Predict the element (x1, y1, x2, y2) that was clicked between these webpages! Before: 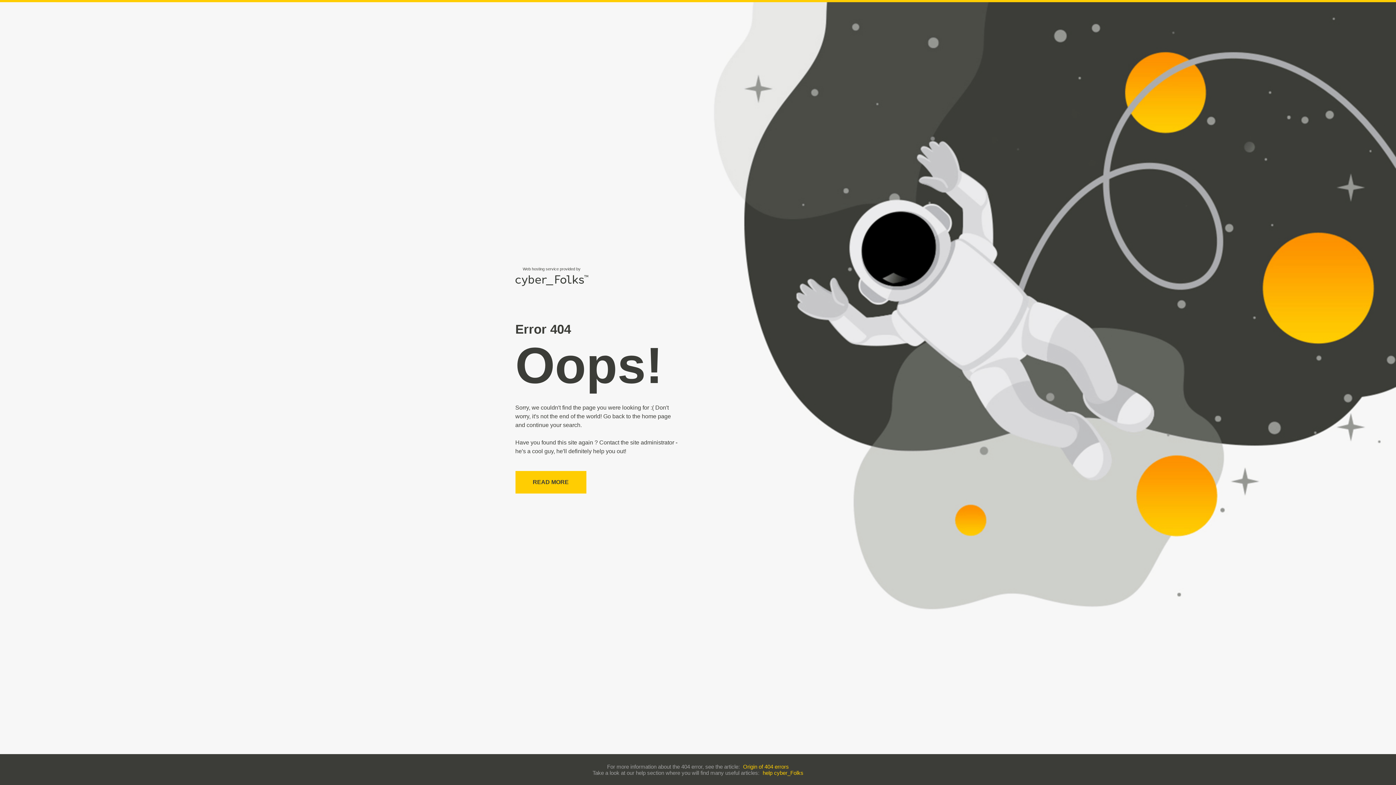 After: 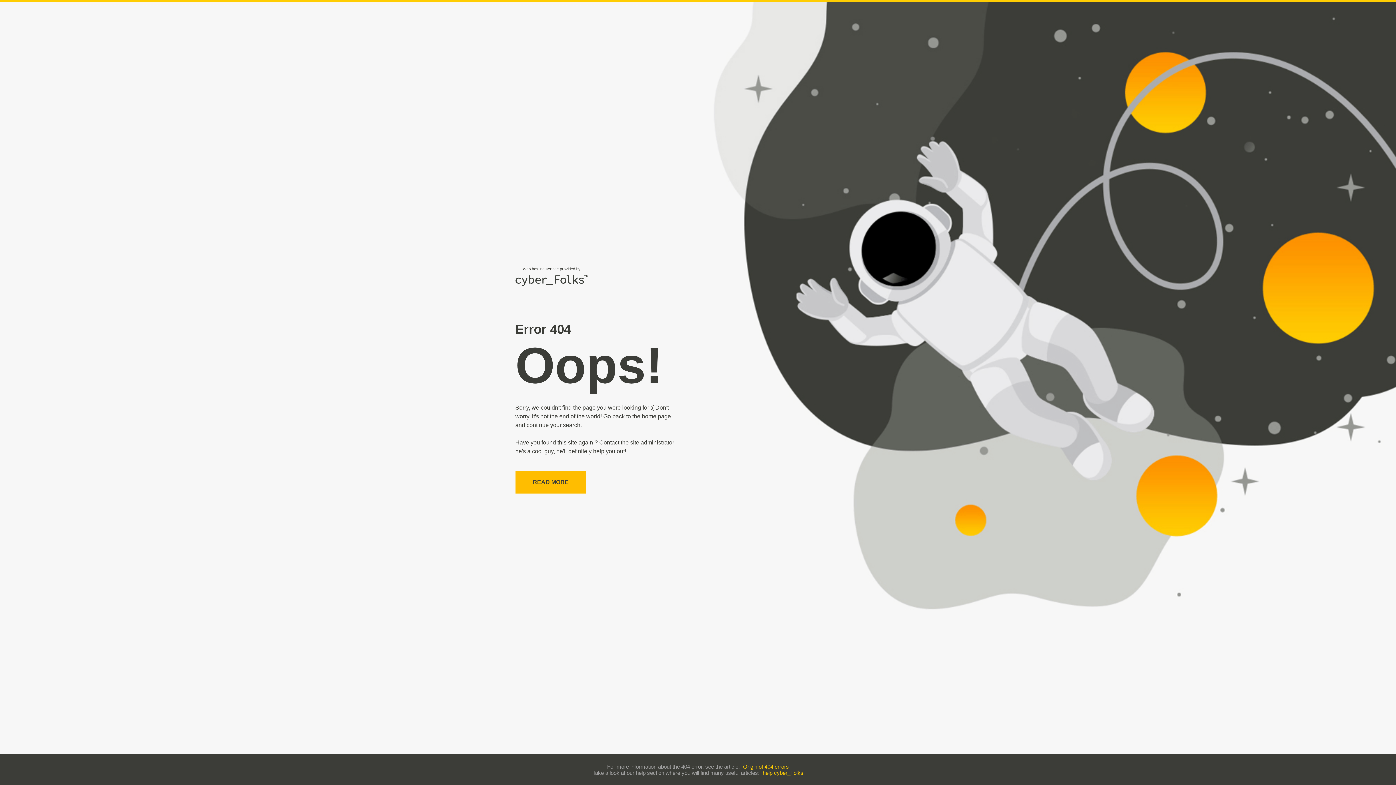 Action: bbox: (515, 471, 586, 493) label: READ MORE